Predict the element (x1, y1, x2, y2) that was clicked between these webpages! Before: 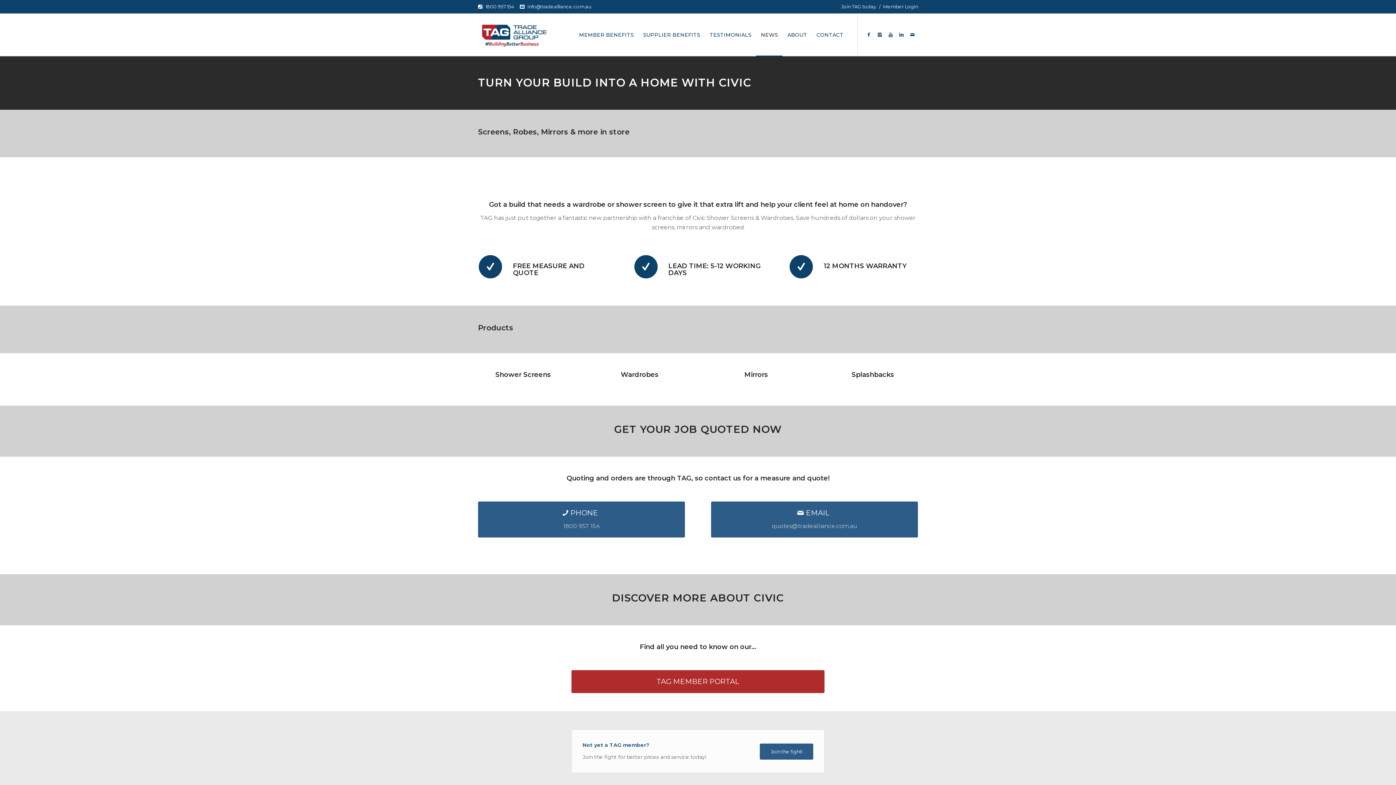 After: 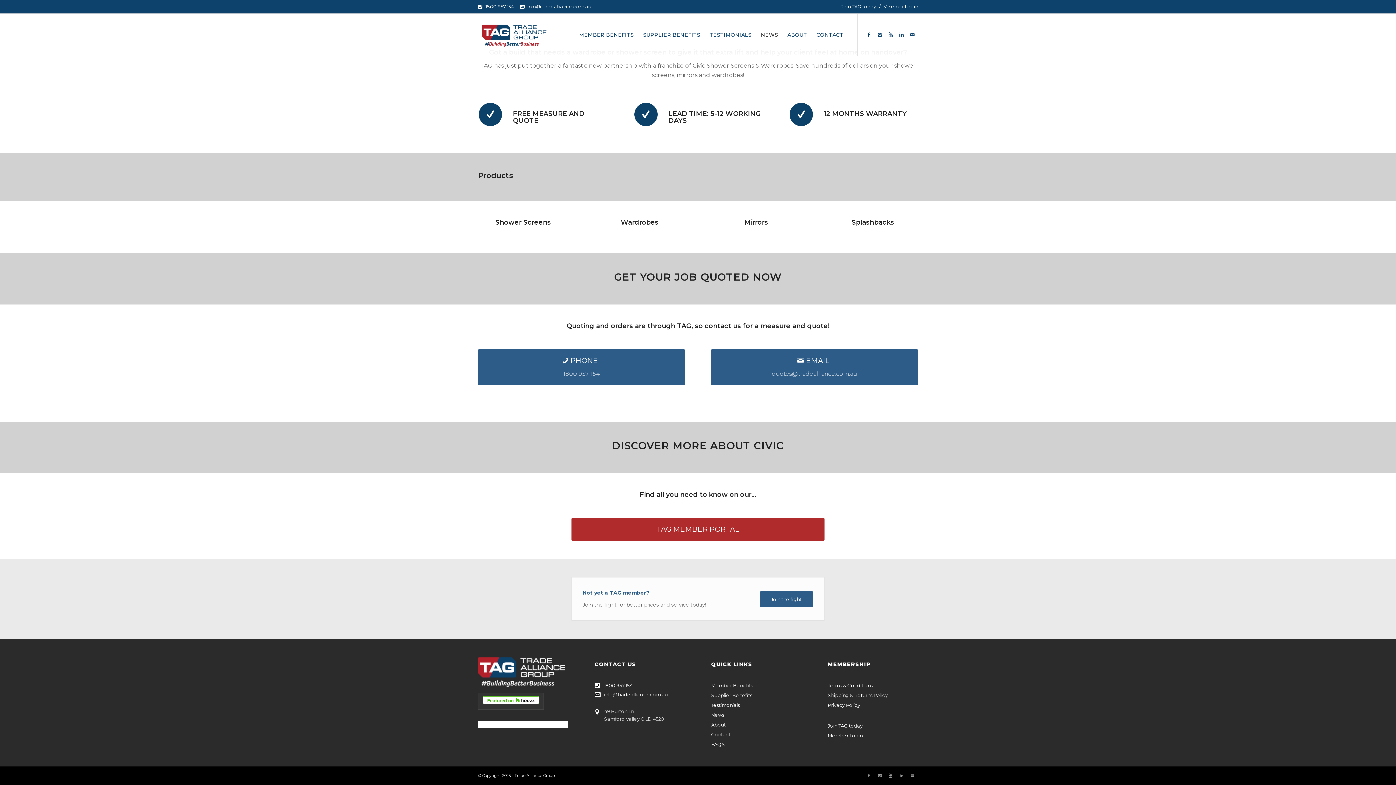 Action: bbox: (704, 371, 711, 378)